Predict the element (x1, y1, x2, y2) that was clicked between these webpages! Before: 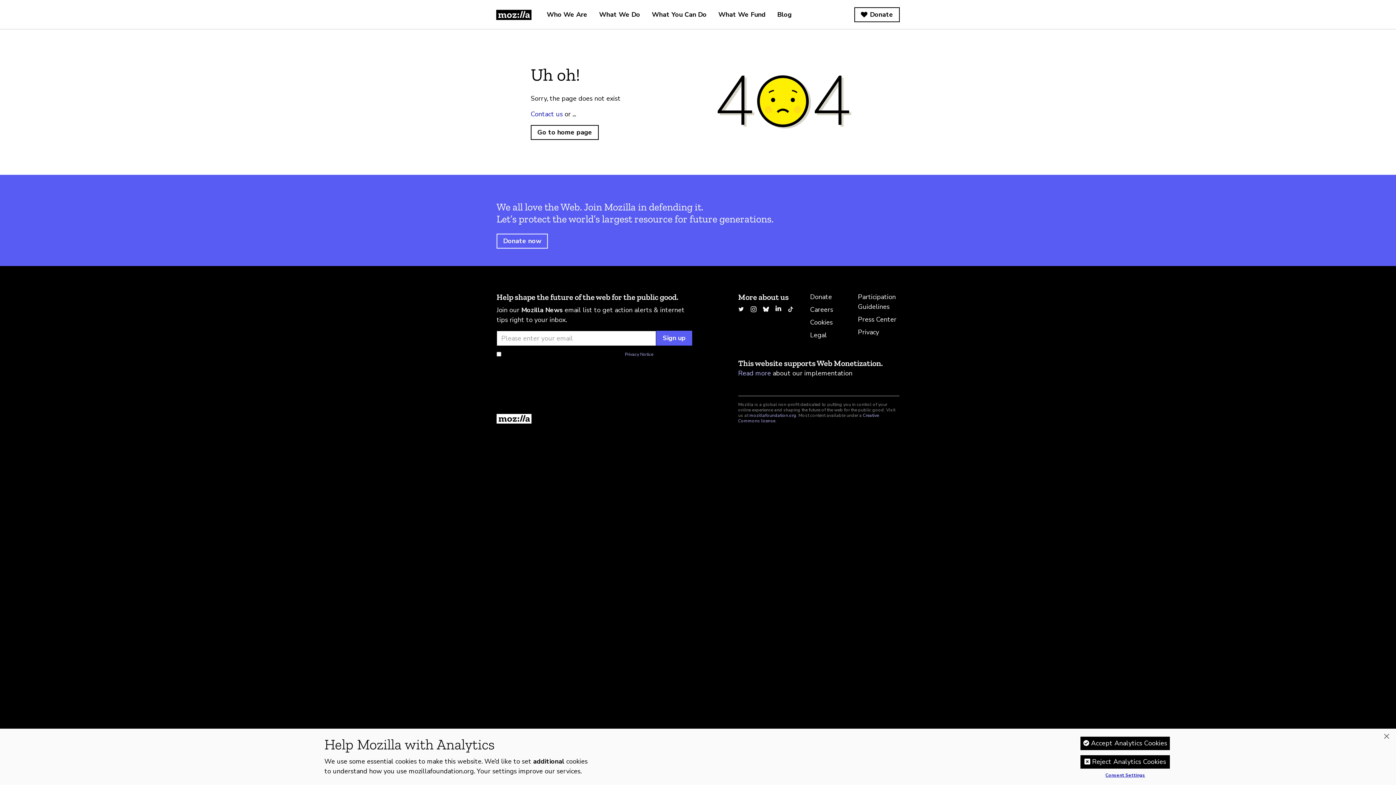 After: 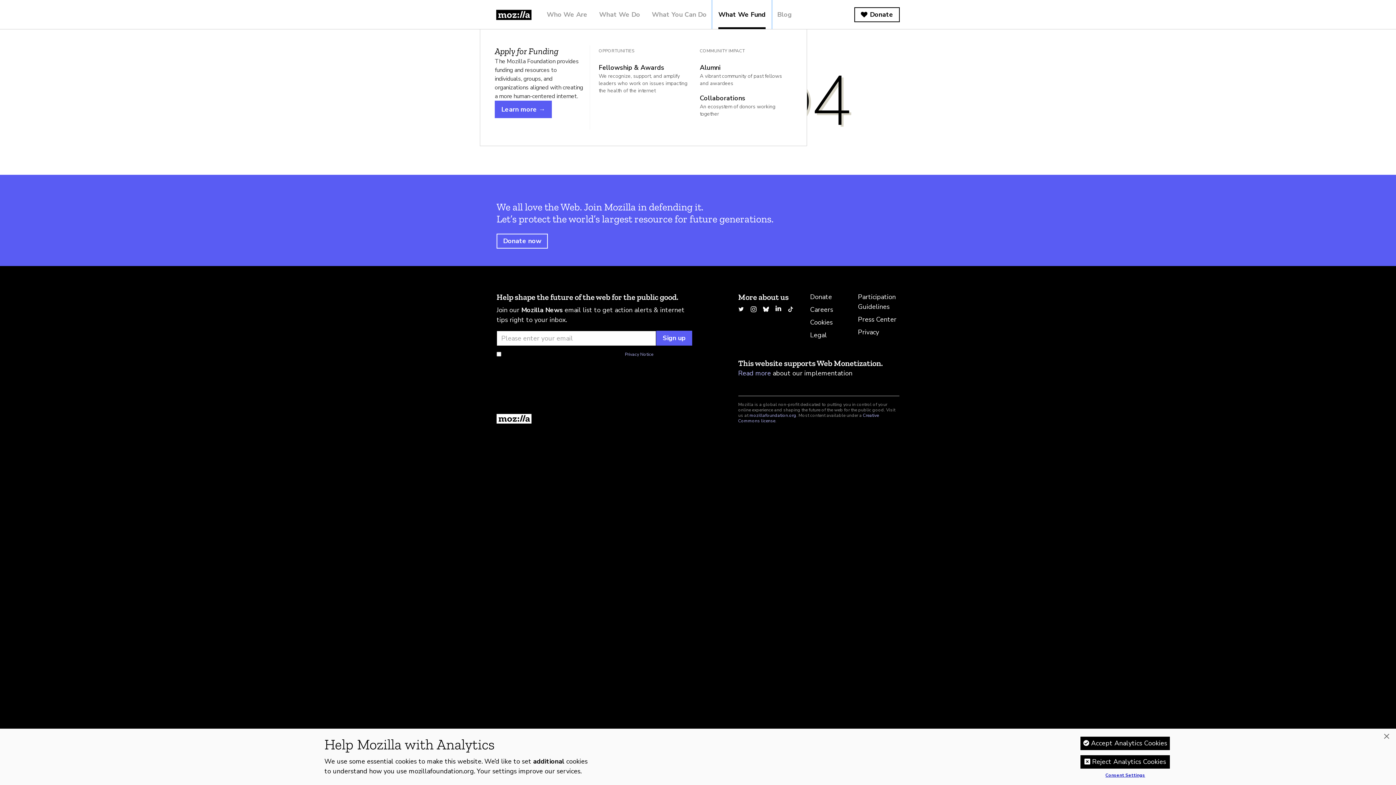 Action: bbox: (712, 0, 771, 29) label: What We Fund